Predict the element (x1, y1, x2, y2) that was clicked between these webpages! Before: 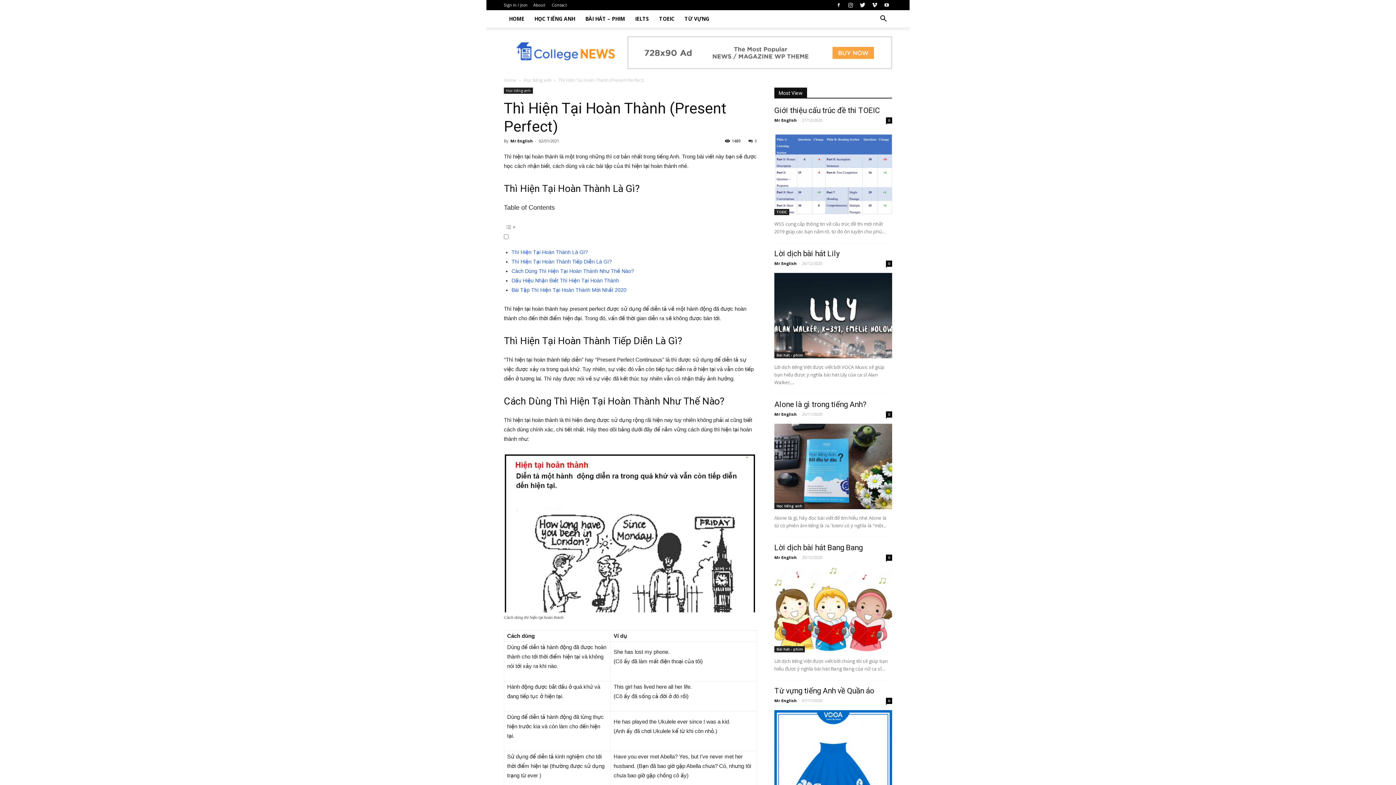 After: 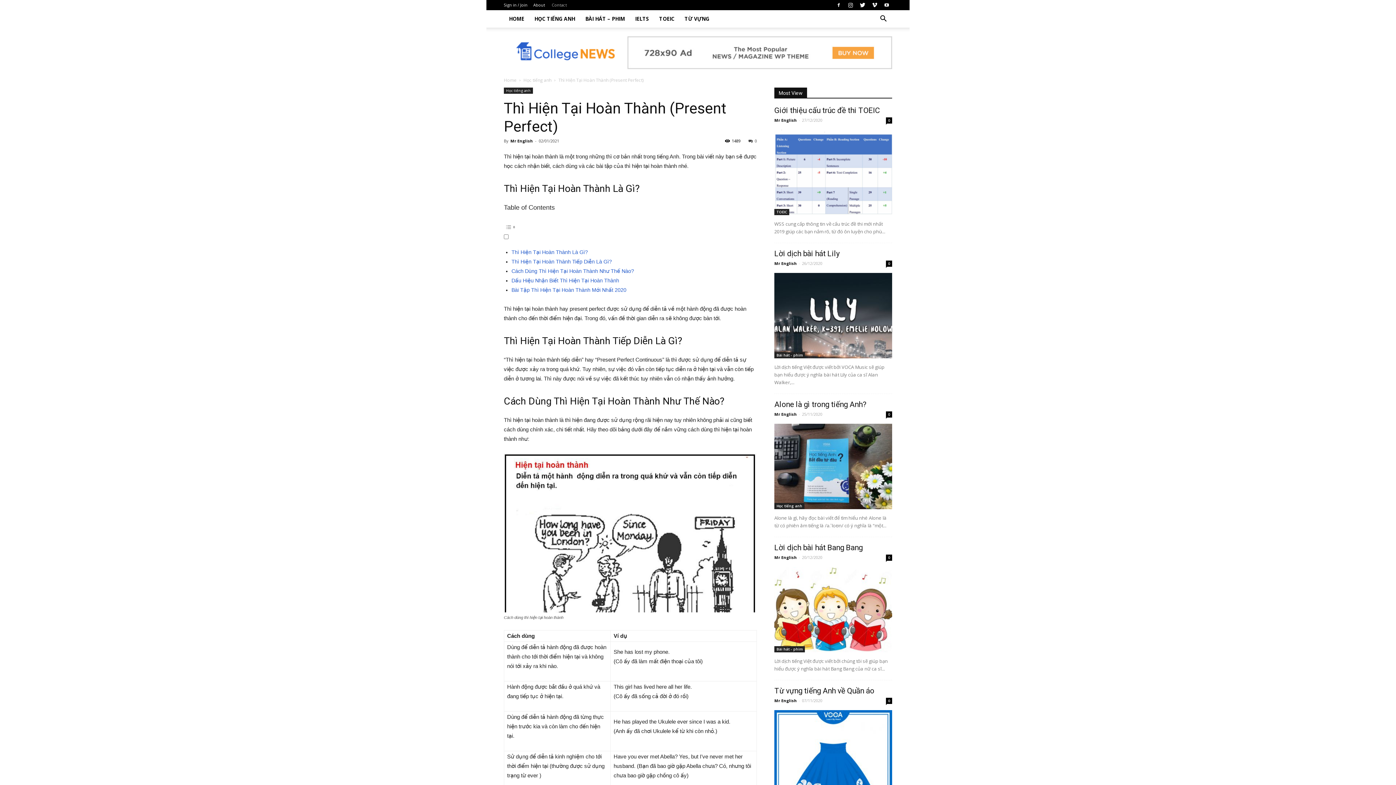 Action: label: Contact bbox: (552, 2, 566, 7)